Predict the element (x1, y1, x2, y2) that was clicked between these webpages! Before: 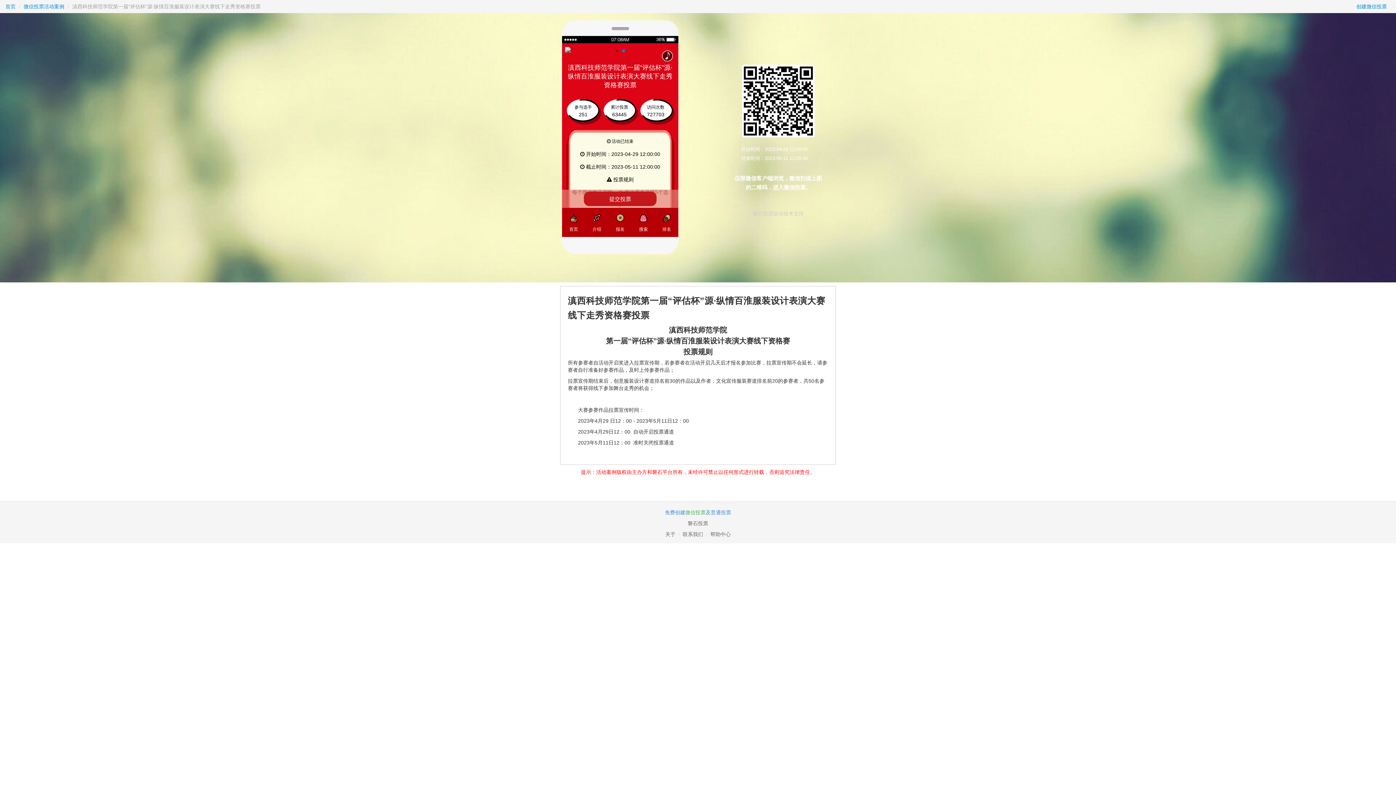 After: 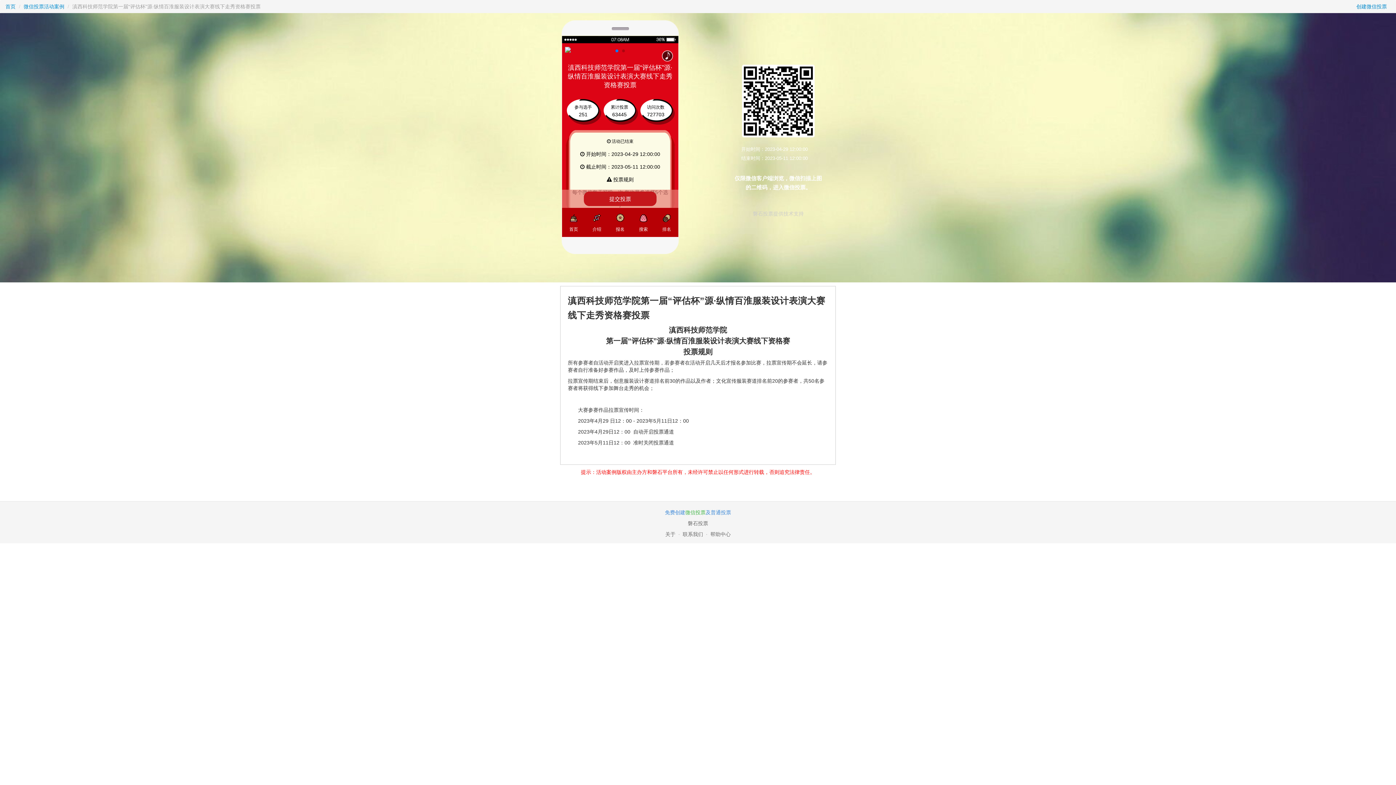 Action: bbox: (688, 520, 708, 526) label: 磐石投票